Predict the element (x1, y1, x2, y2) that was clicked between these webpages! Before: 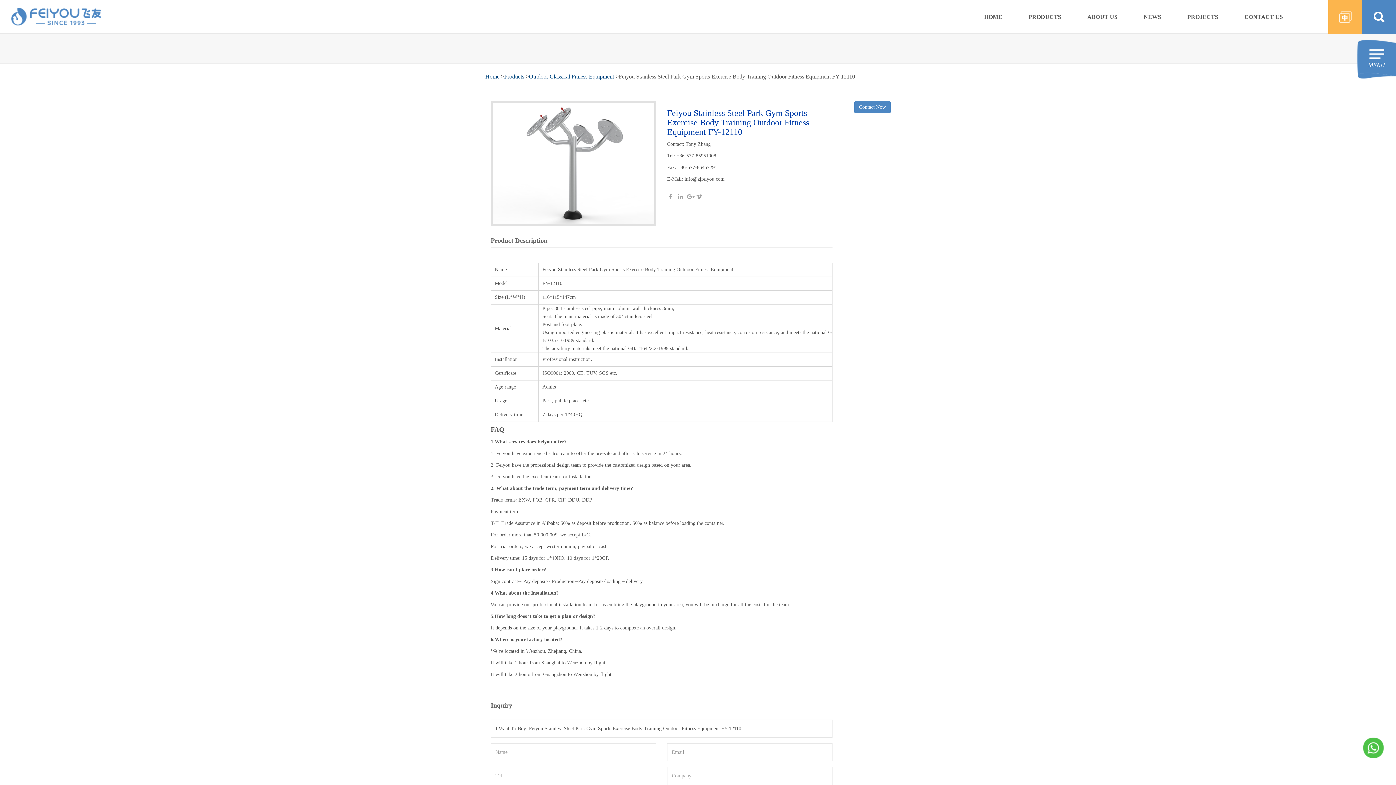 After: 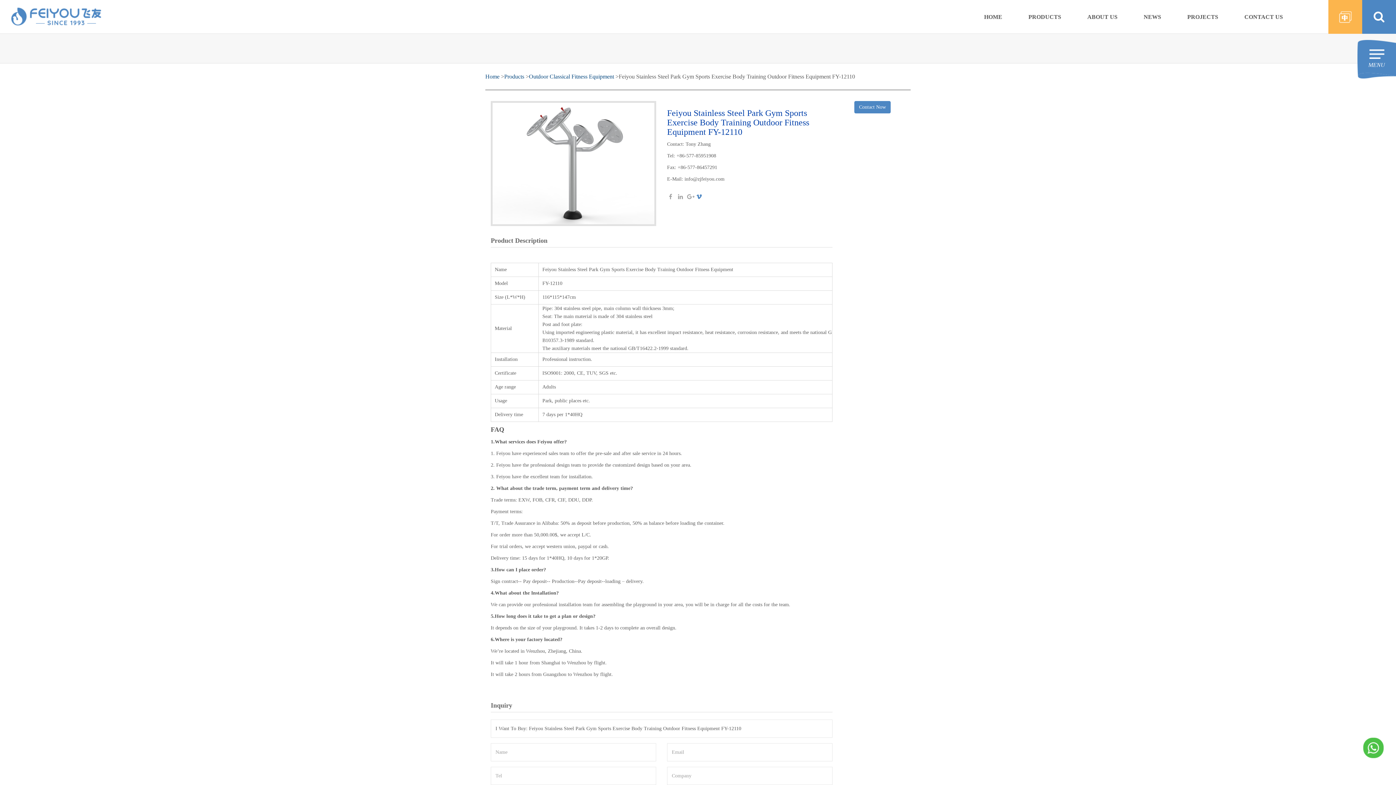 Action: bbox: (696, 194, 703, 201)